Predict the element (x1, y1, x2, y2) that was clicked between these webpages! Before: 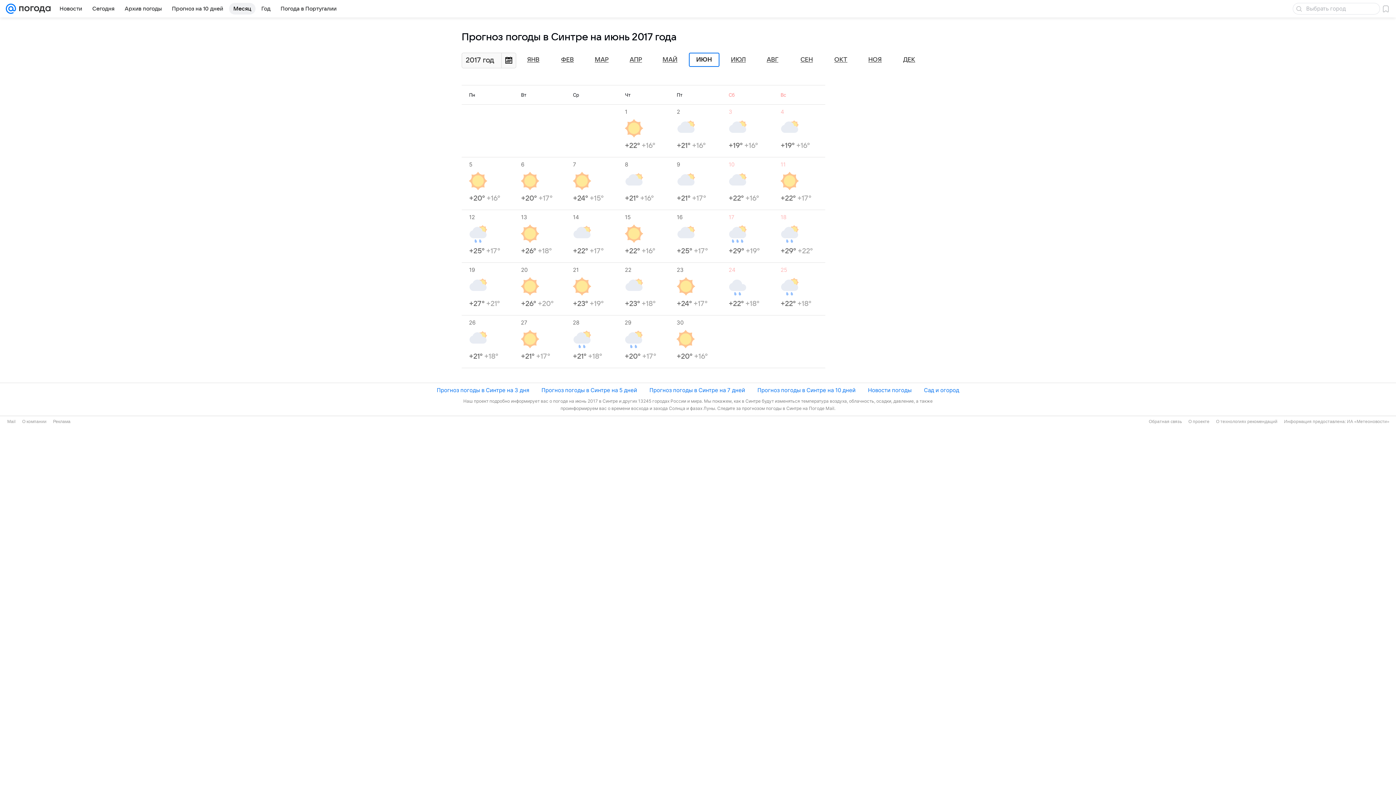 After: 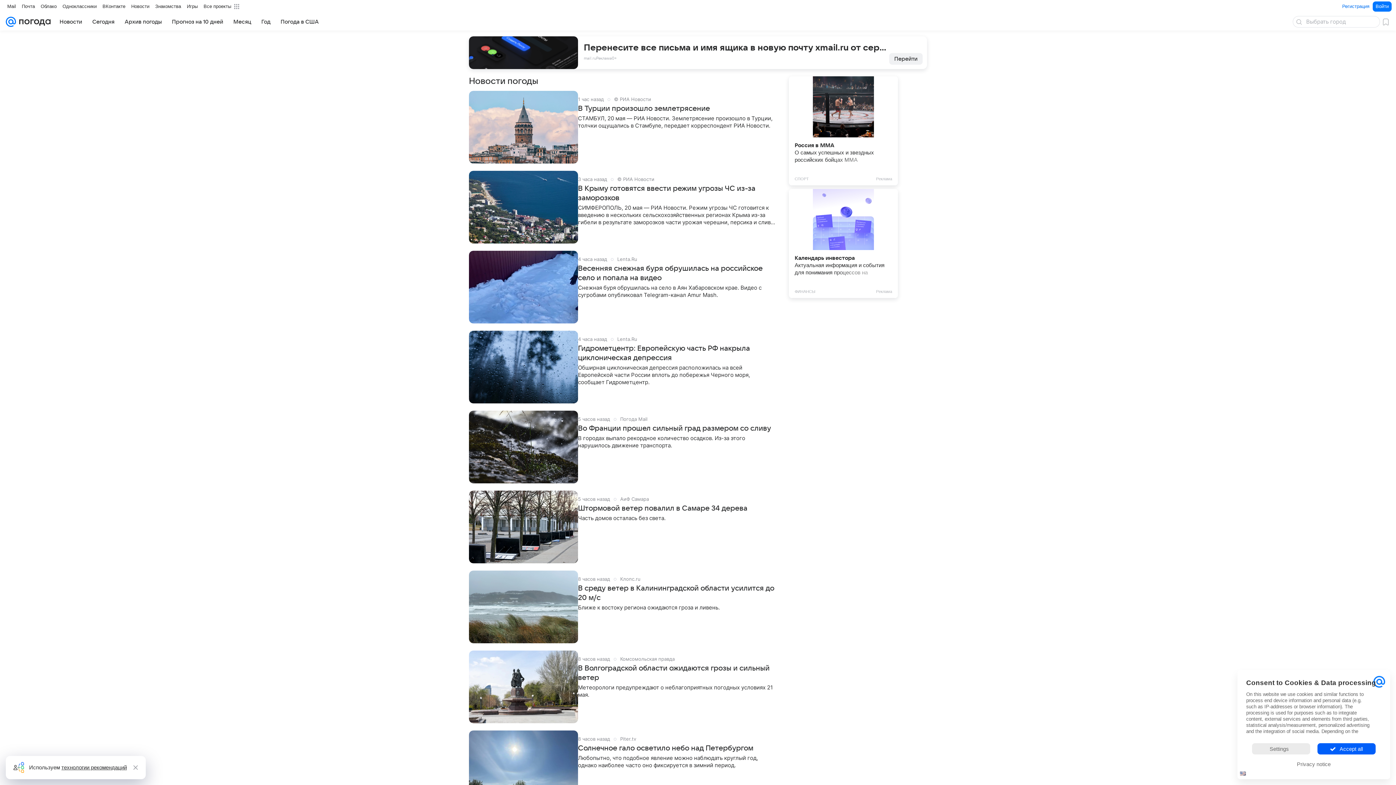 Action: bbox: (868, 386, 911, 394) label: Новости погоды